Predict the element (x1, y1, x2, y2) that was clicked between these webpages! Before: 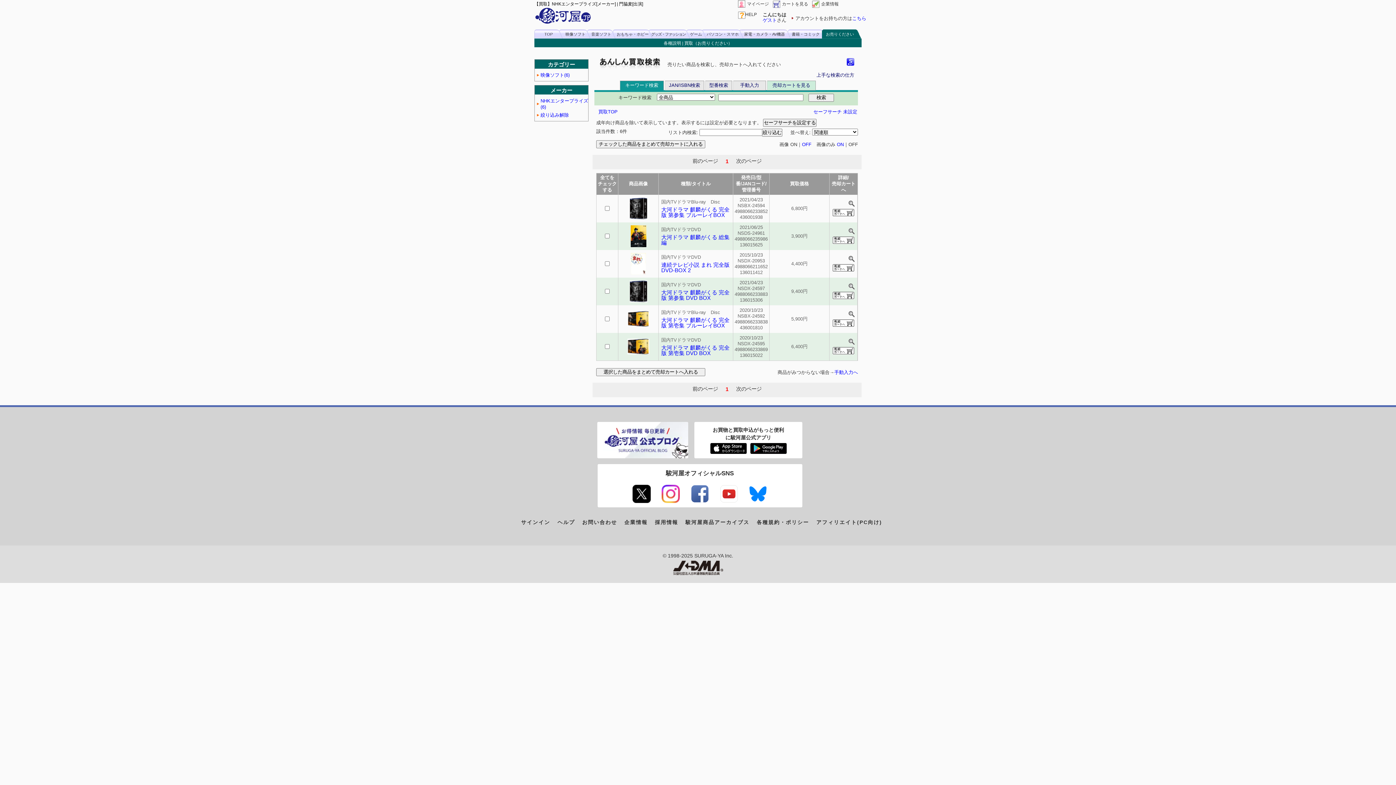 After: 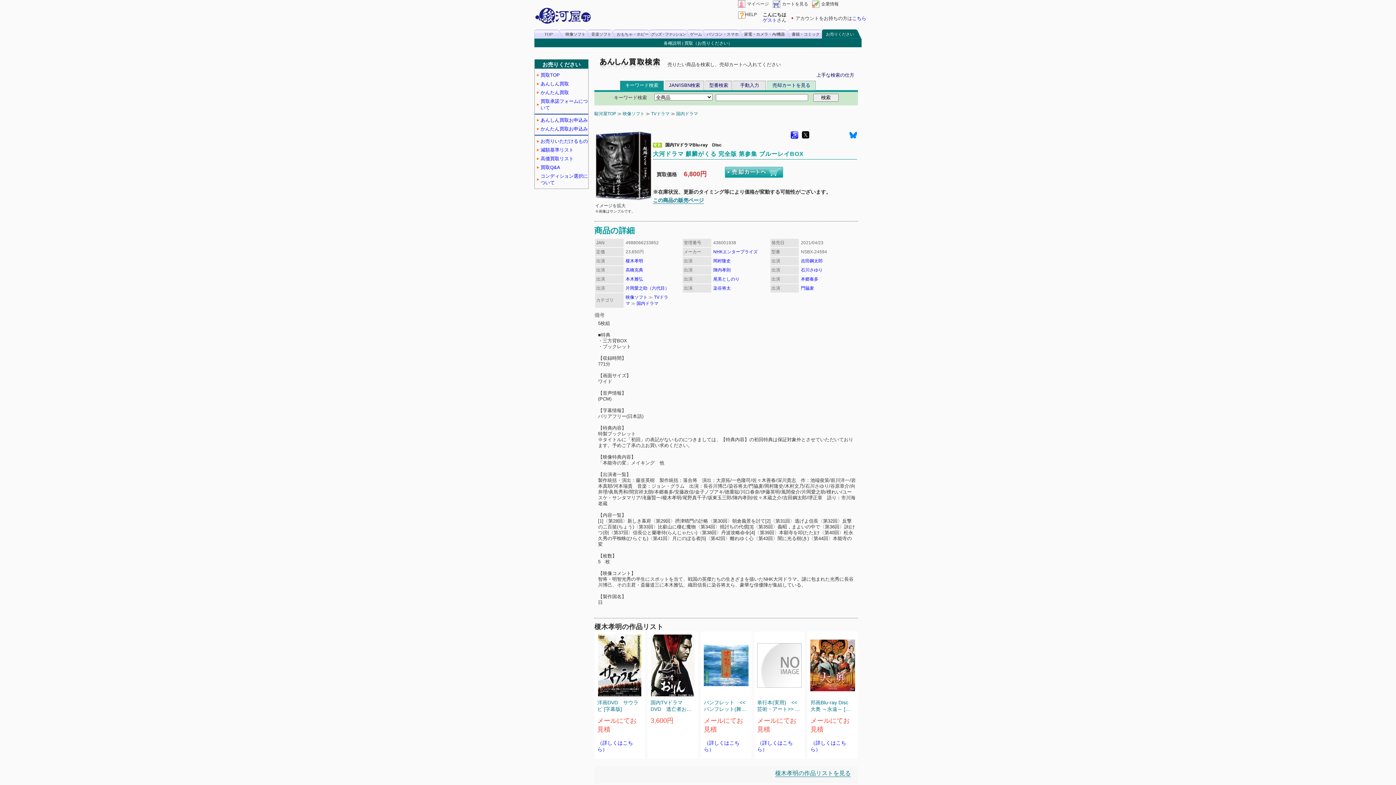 Action: bbox: (848, 202, 854, 208)